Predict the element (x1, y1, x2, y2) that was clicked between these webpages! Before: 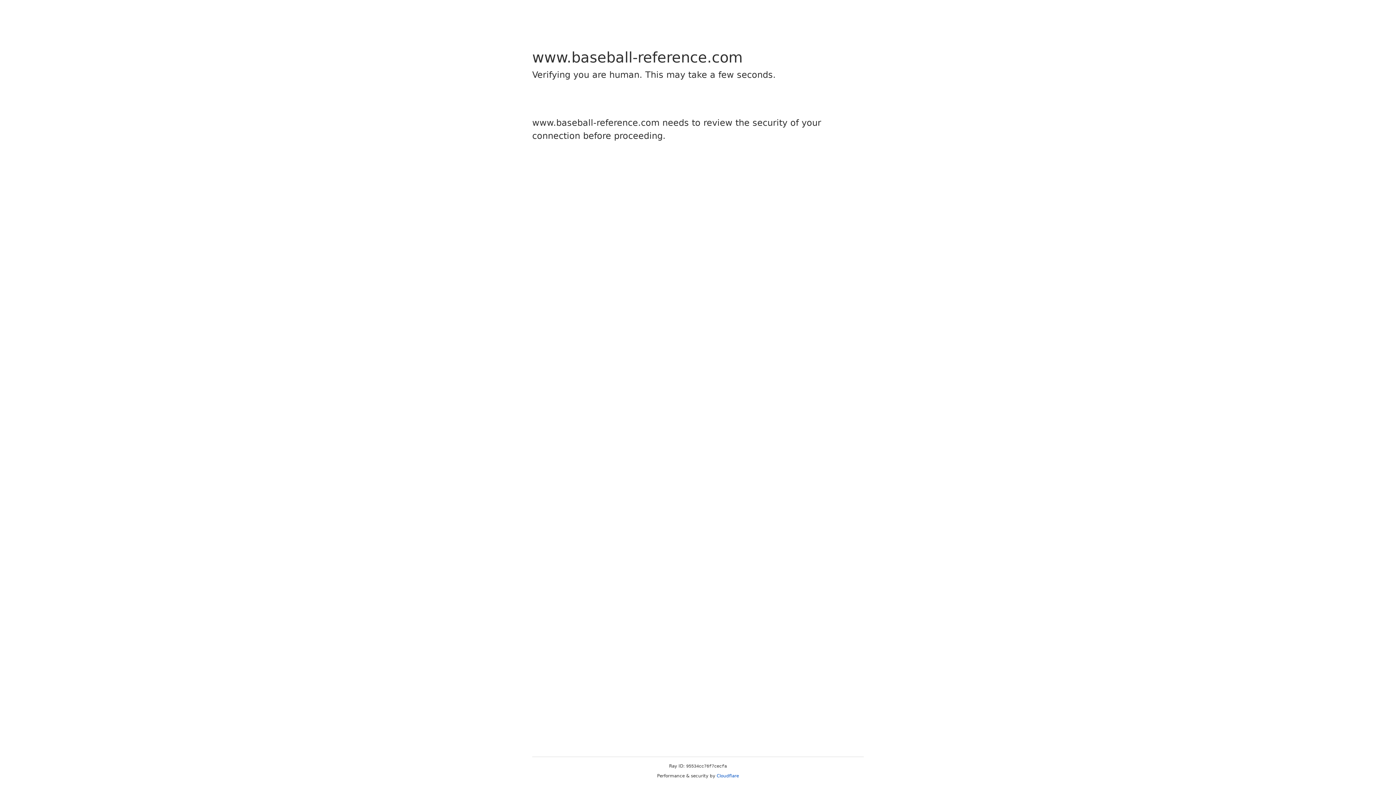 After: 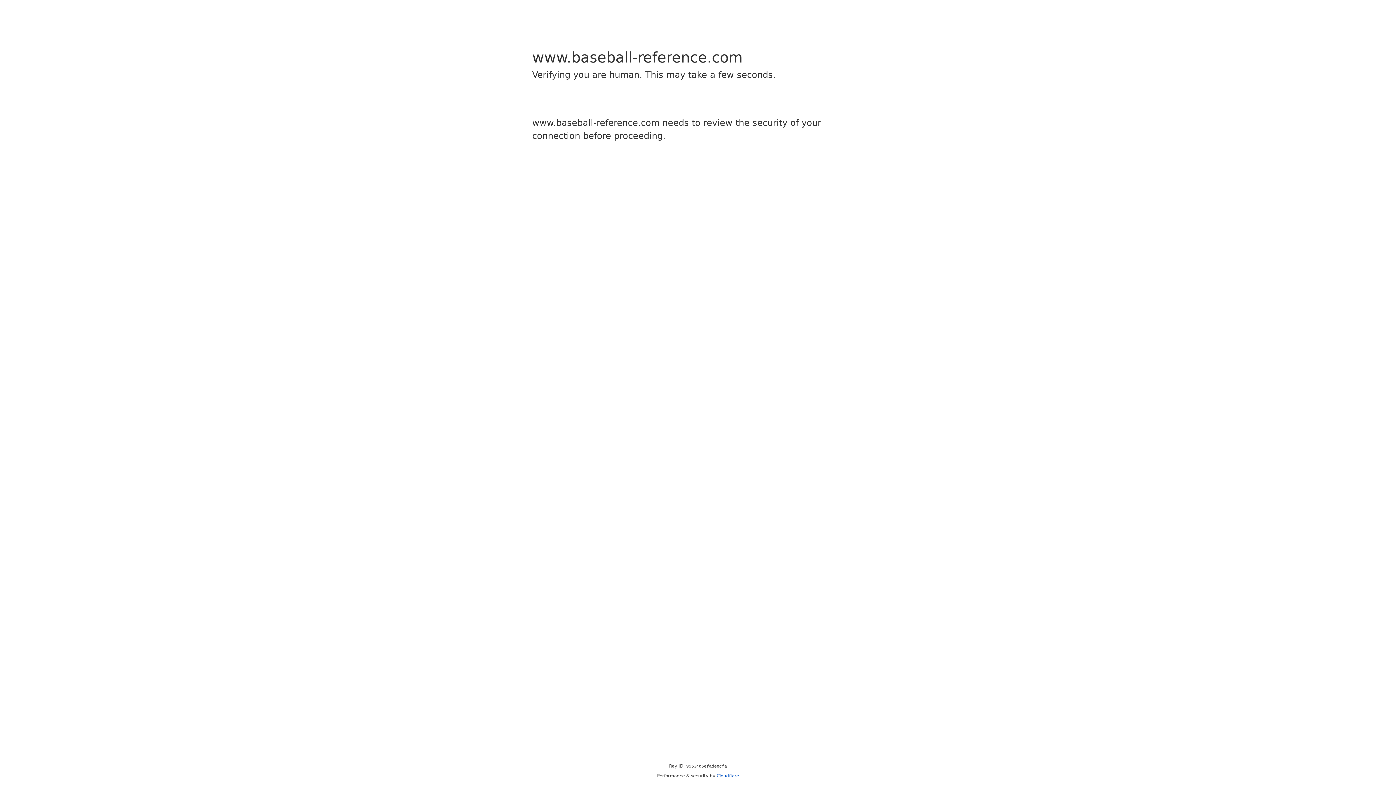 Action: bbox: (716, 773, 739, 778) label: Cloudflare